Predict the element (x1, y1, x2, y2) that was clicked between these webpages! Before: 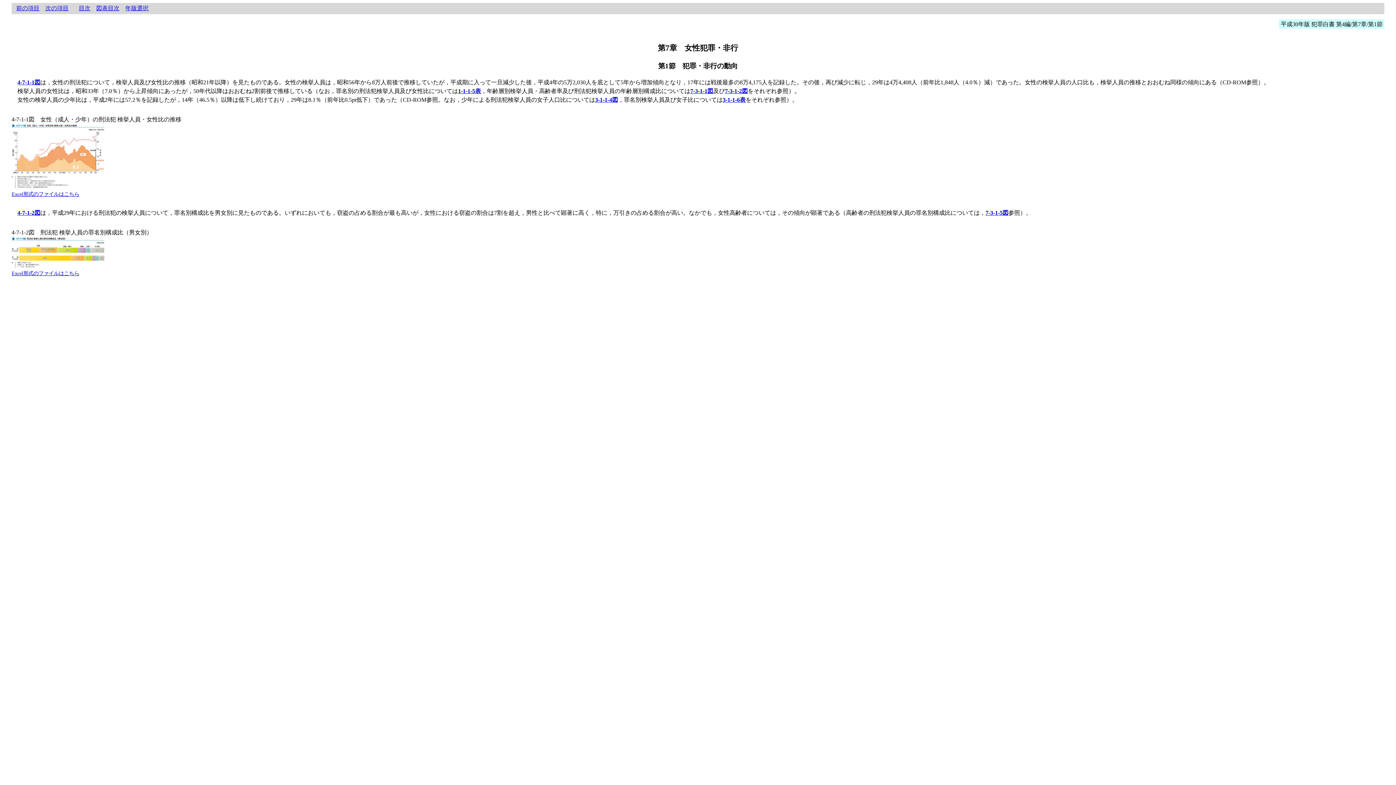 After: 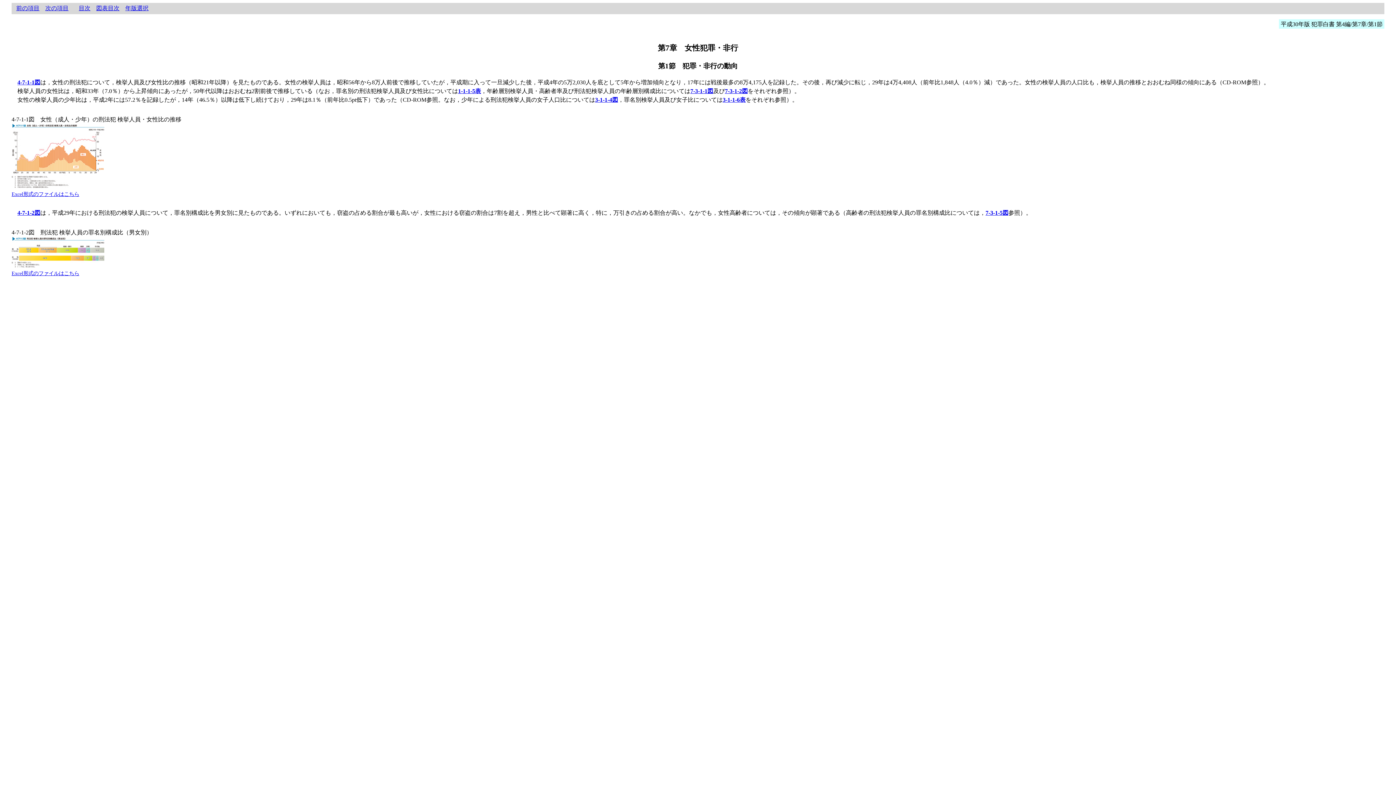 Action: bbox: (11, 262, 104, 268)